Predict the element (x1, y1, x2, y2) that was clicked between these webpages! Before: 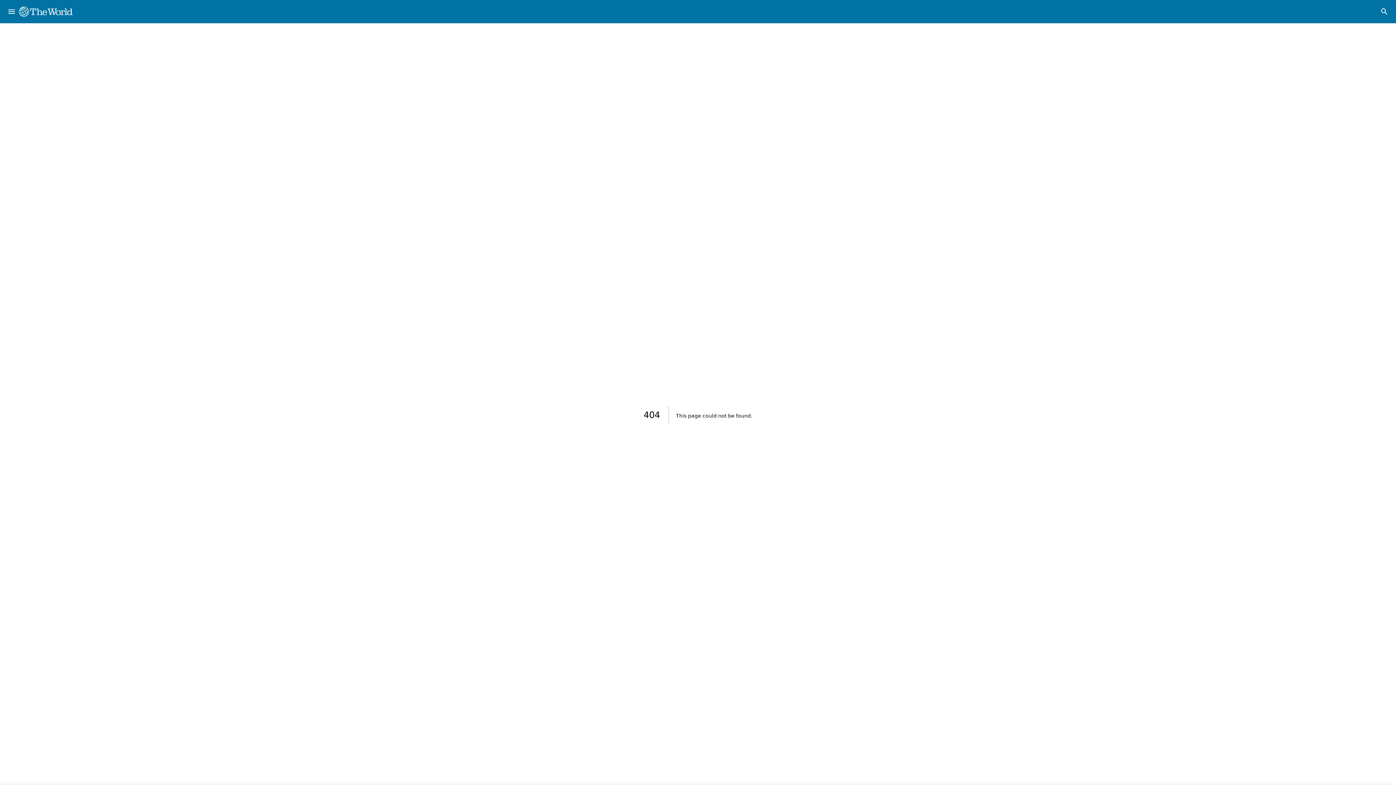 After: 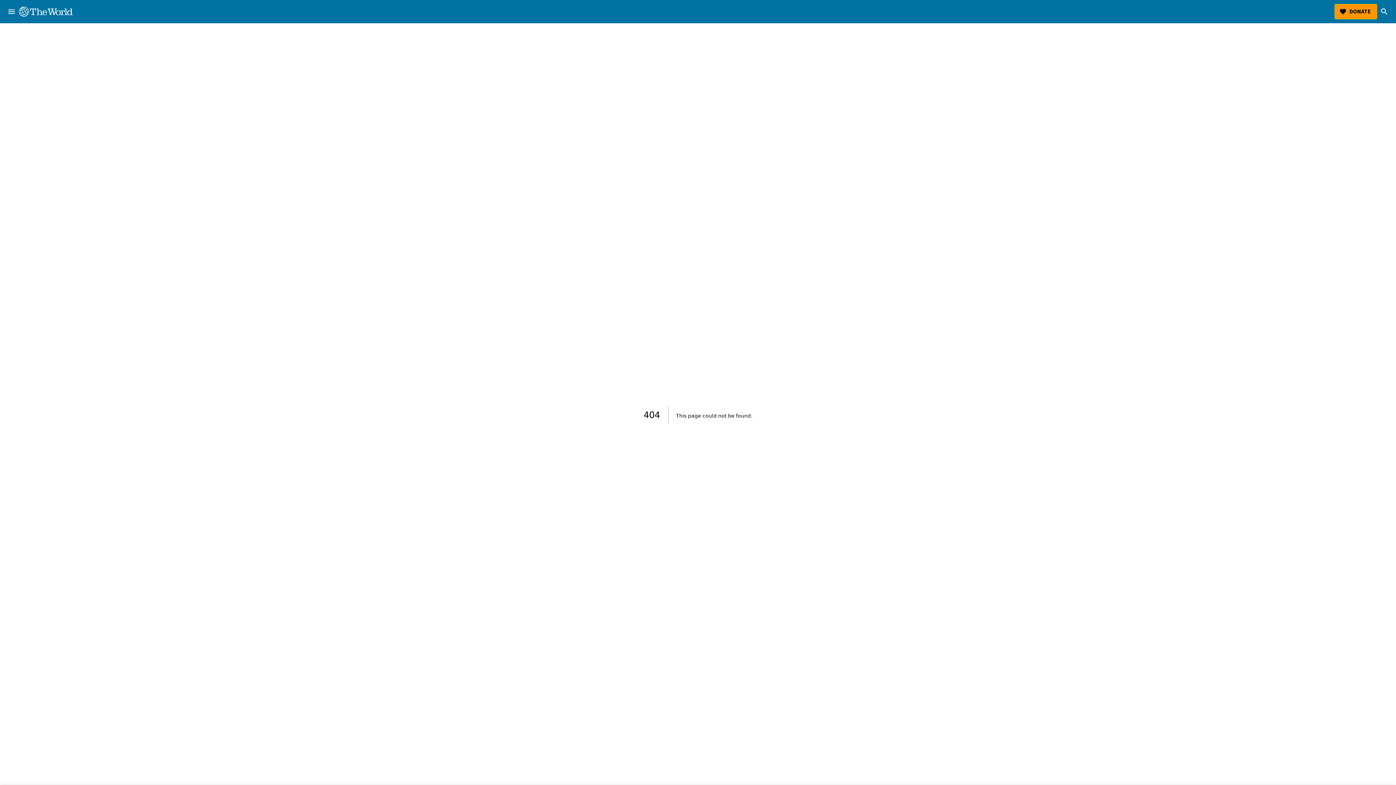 Action: bbox: (18, 6, 72, 16) label: The World